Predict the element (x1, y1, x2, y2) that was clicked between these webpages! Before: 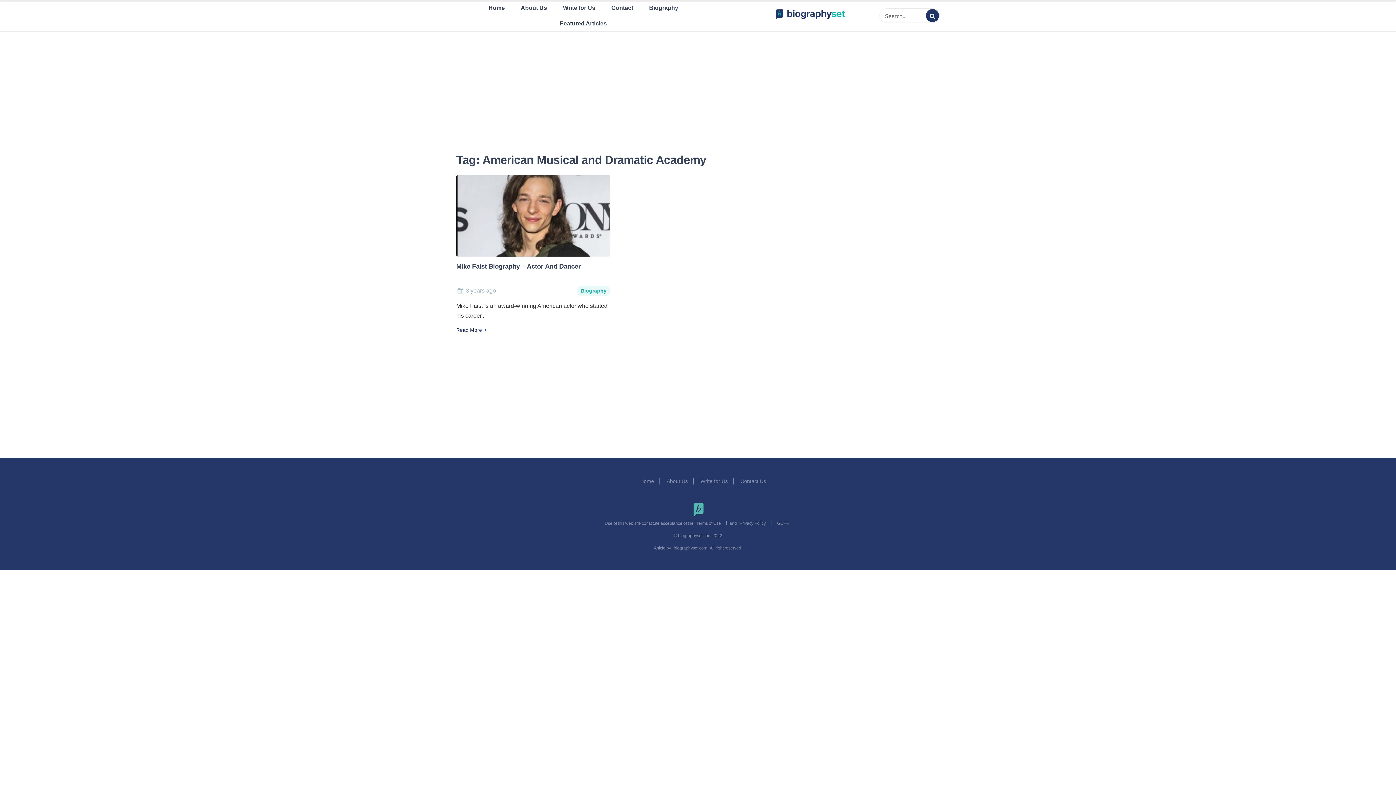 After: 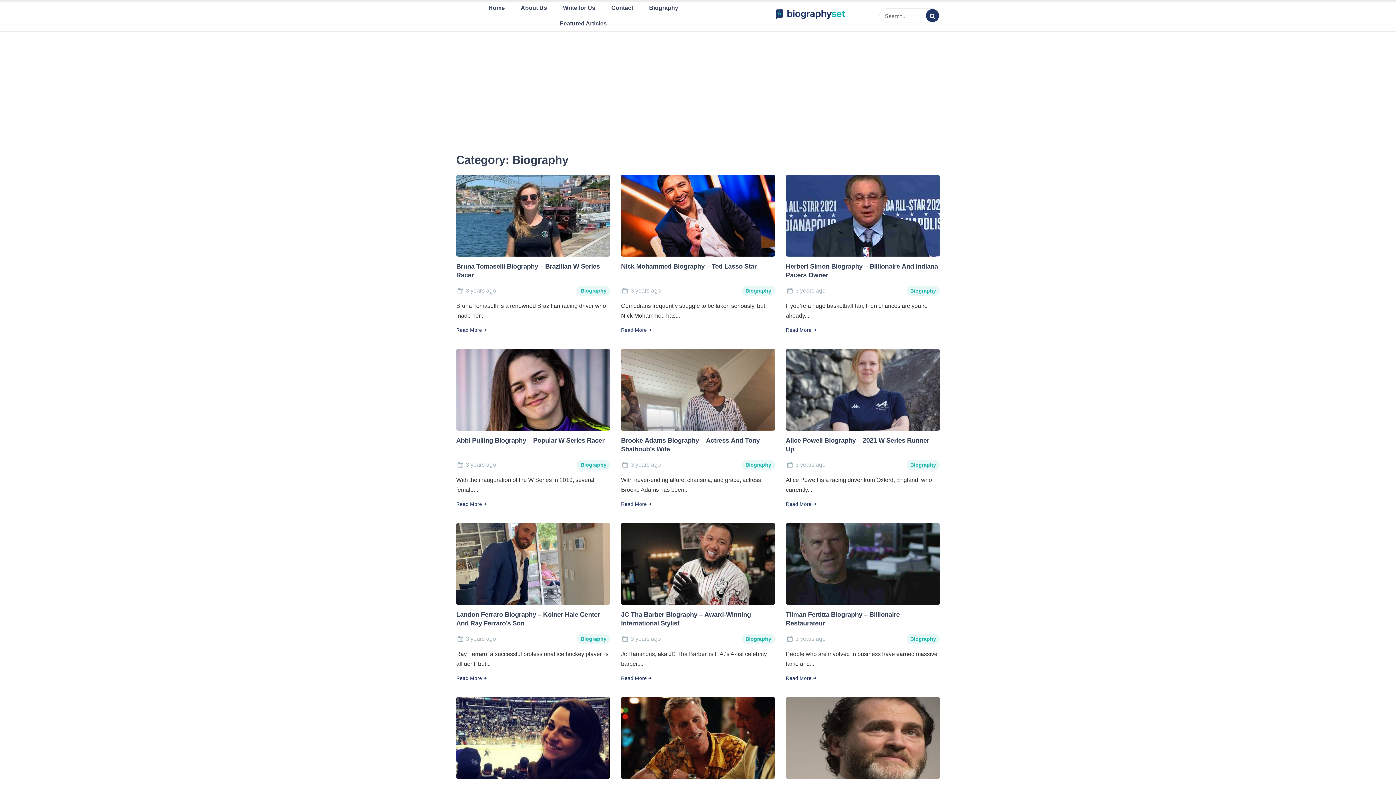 Action: label: Biography bbox: (642, 0, 685, 15)